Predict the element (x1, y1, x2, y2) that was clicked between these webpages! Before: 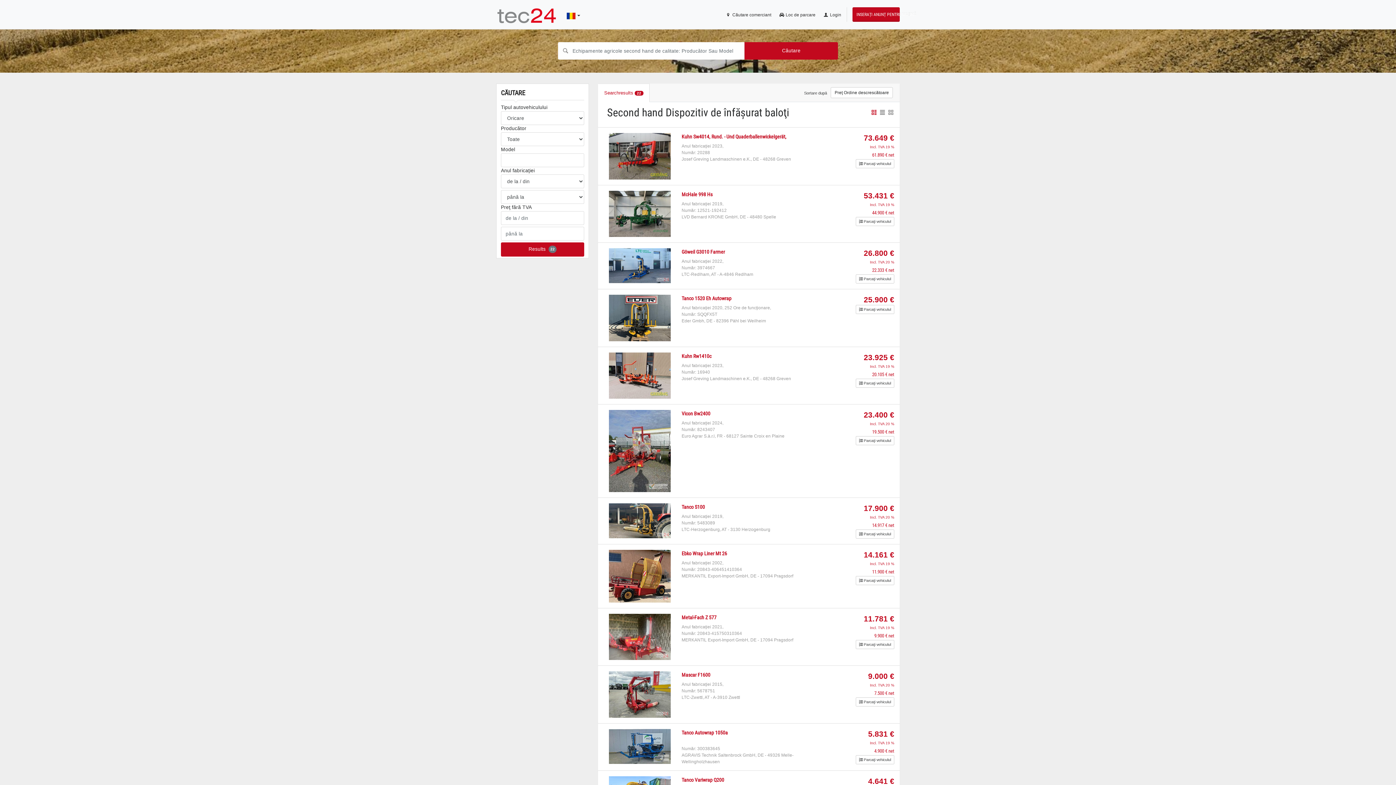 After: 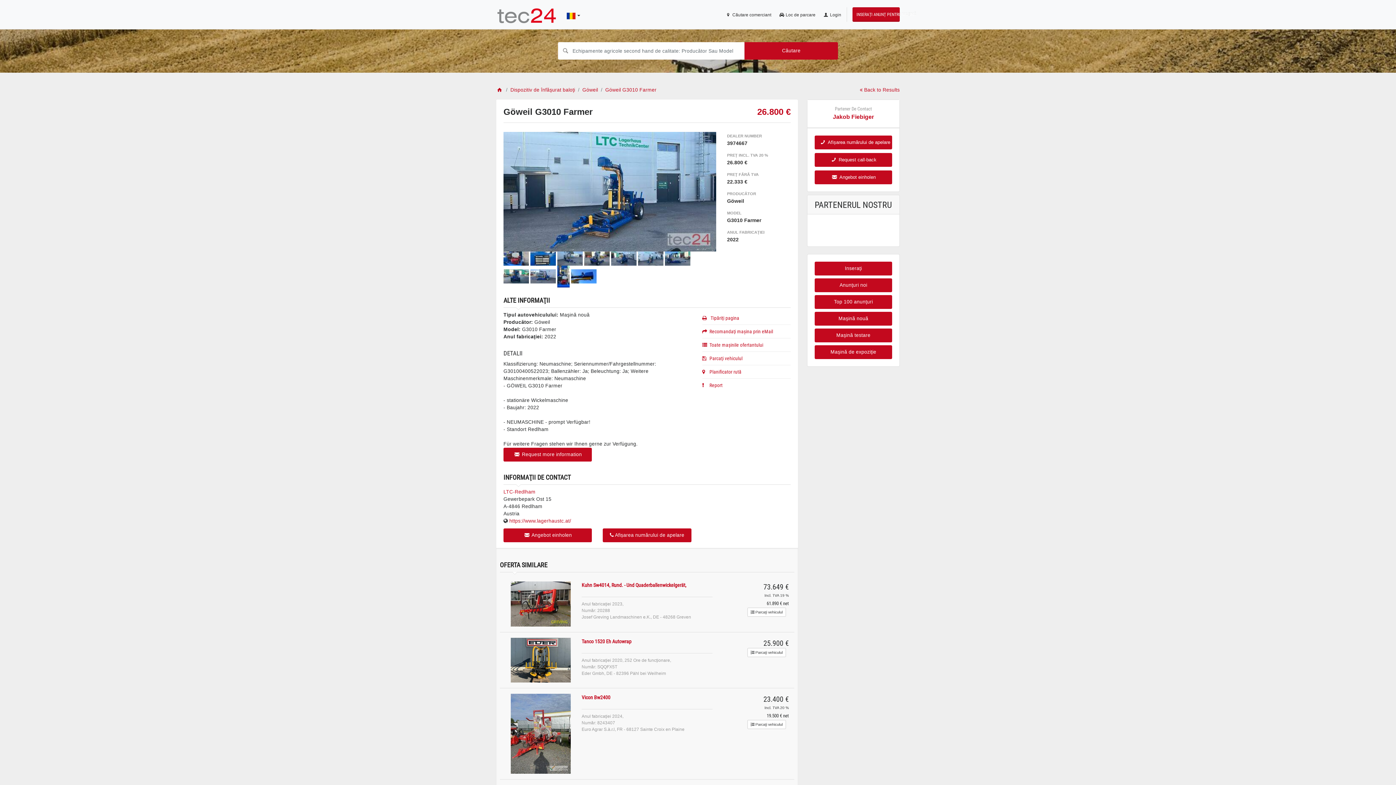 Action: bbox: (609, 248, 670, 283)